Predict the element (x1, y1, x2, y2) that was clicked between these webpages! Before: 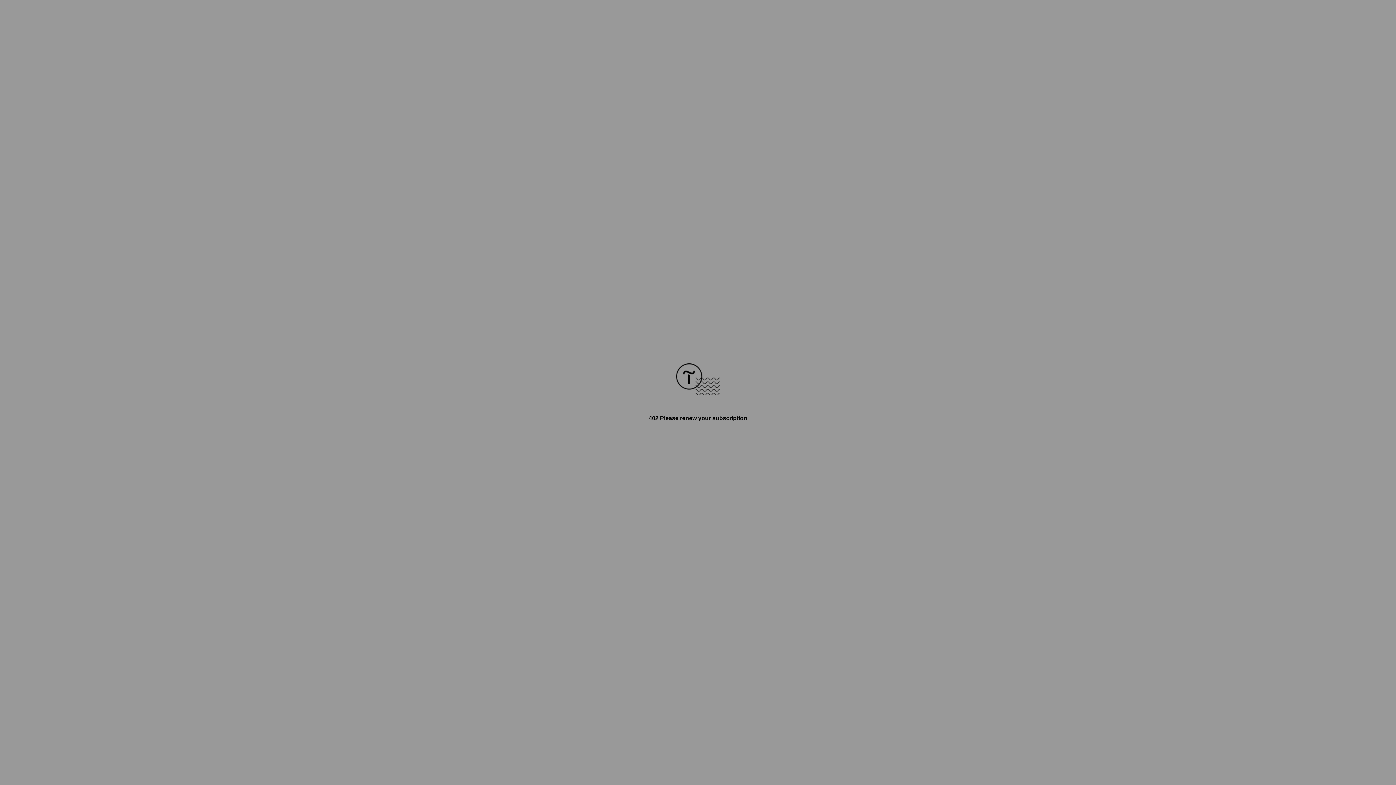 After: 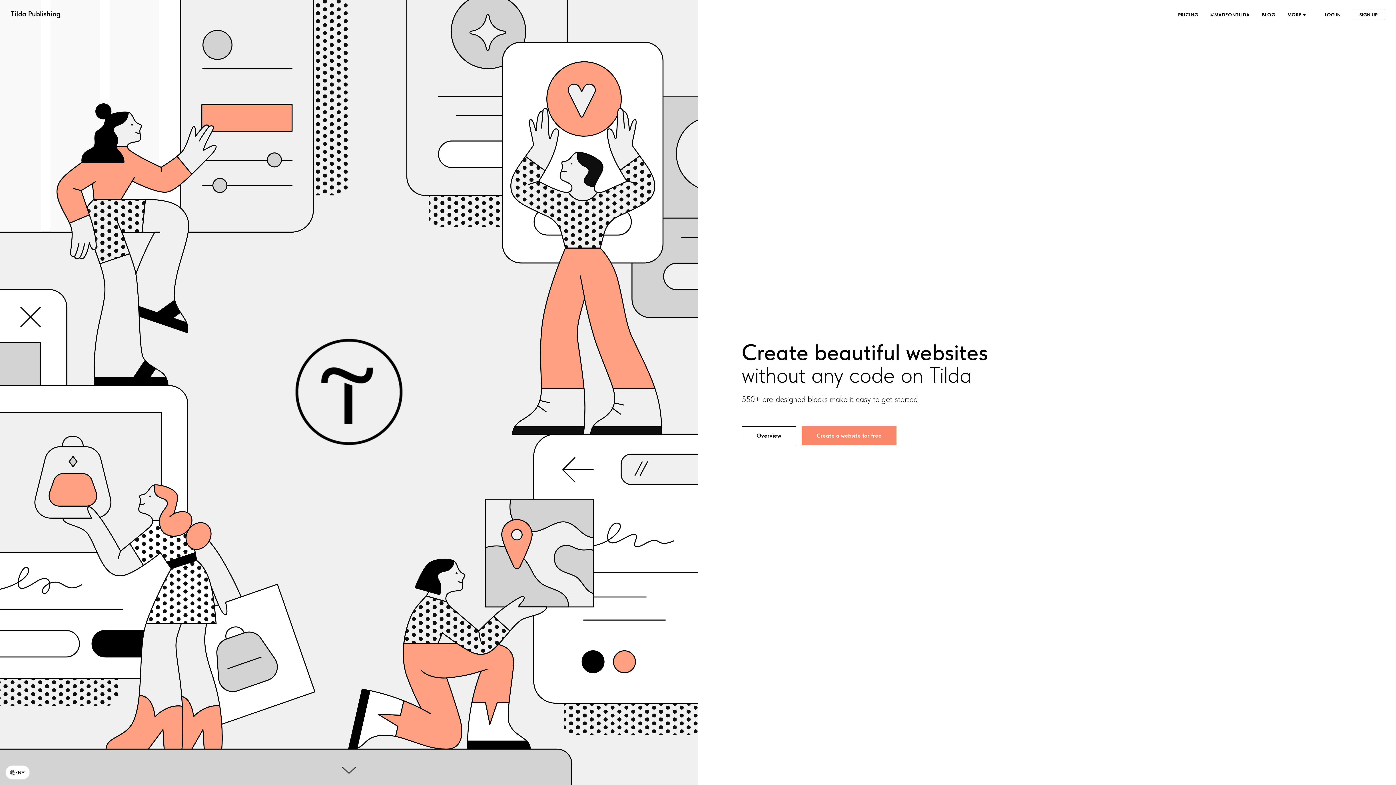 Action: bbox: (676, 390, 720, 396)